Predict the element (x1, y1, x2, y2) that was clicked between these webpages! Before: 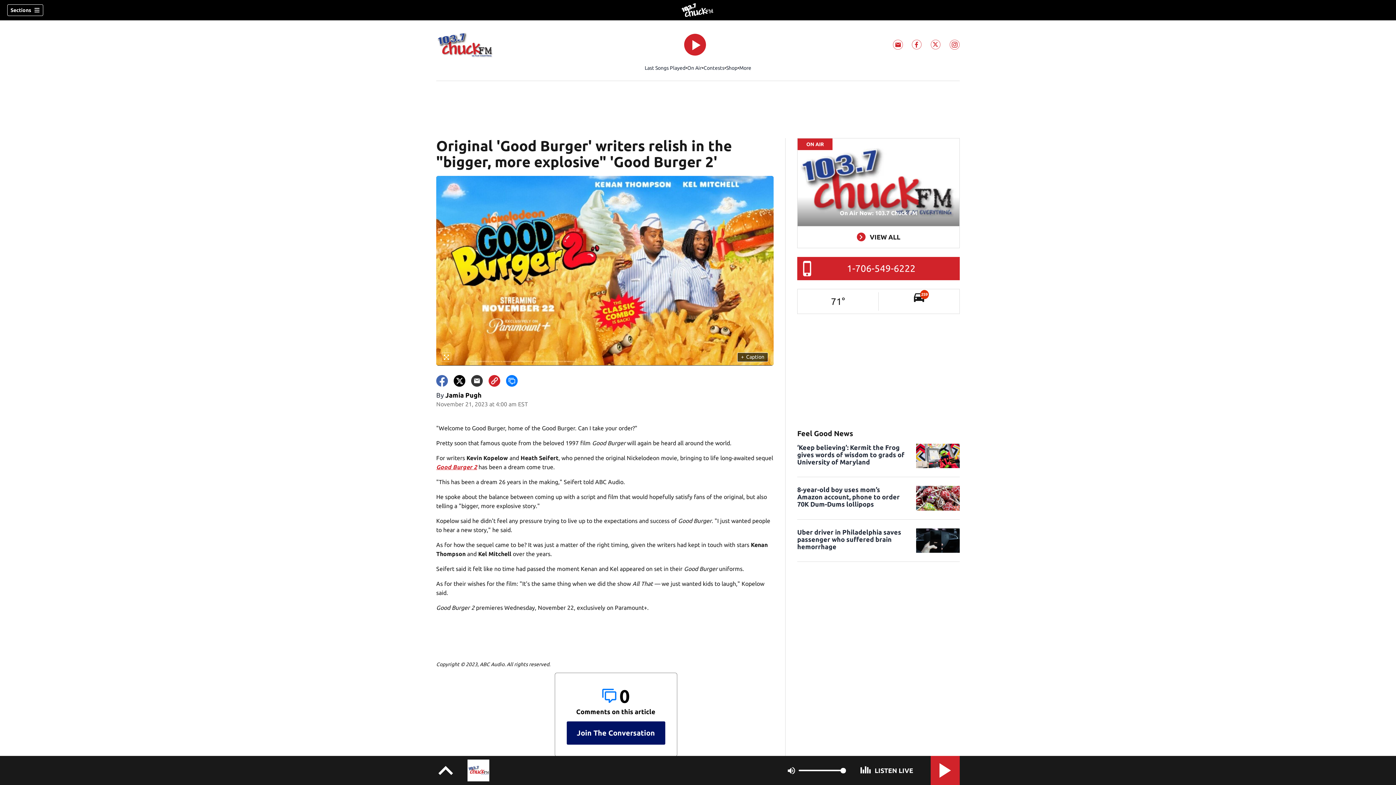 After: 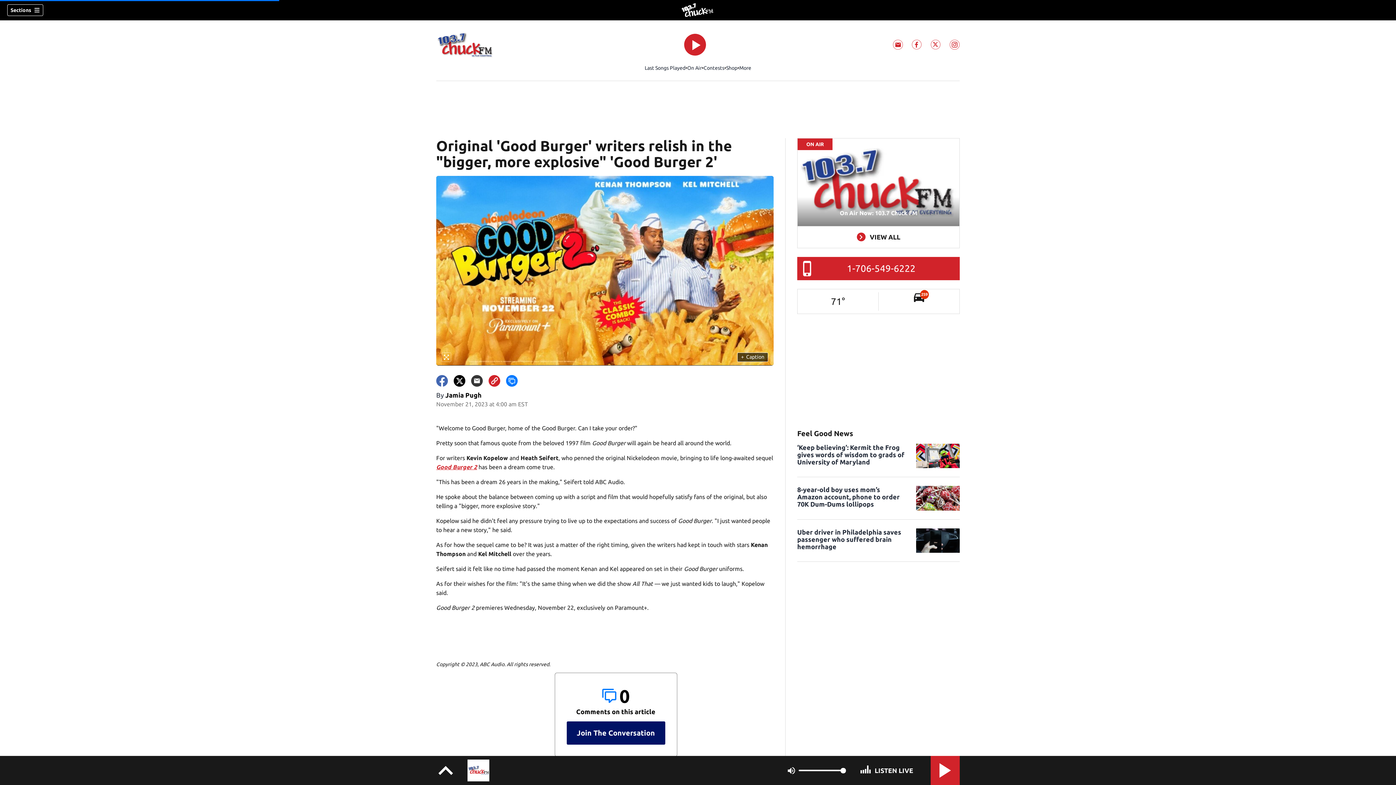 Action: bbox: (847, 263, 915, 273) label: 1-706-549-6222